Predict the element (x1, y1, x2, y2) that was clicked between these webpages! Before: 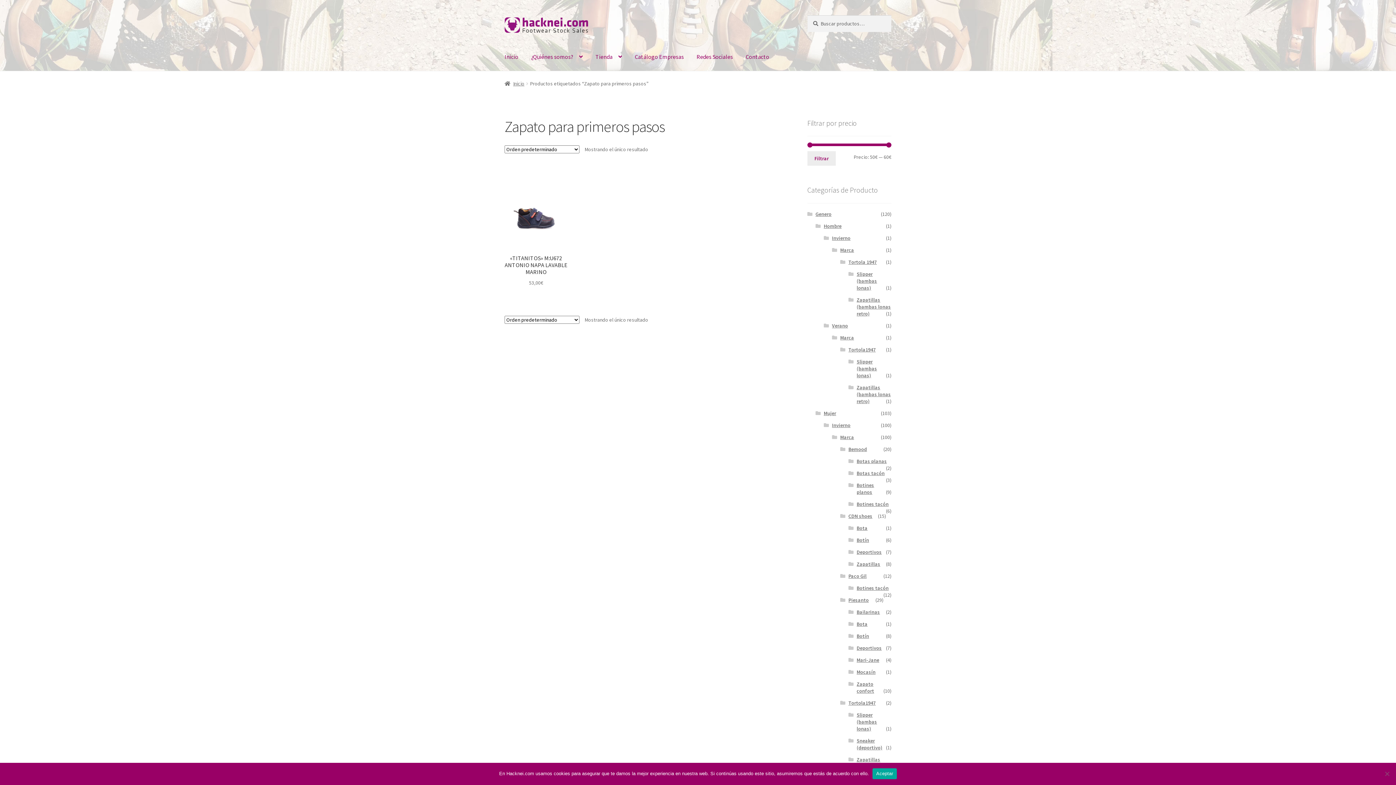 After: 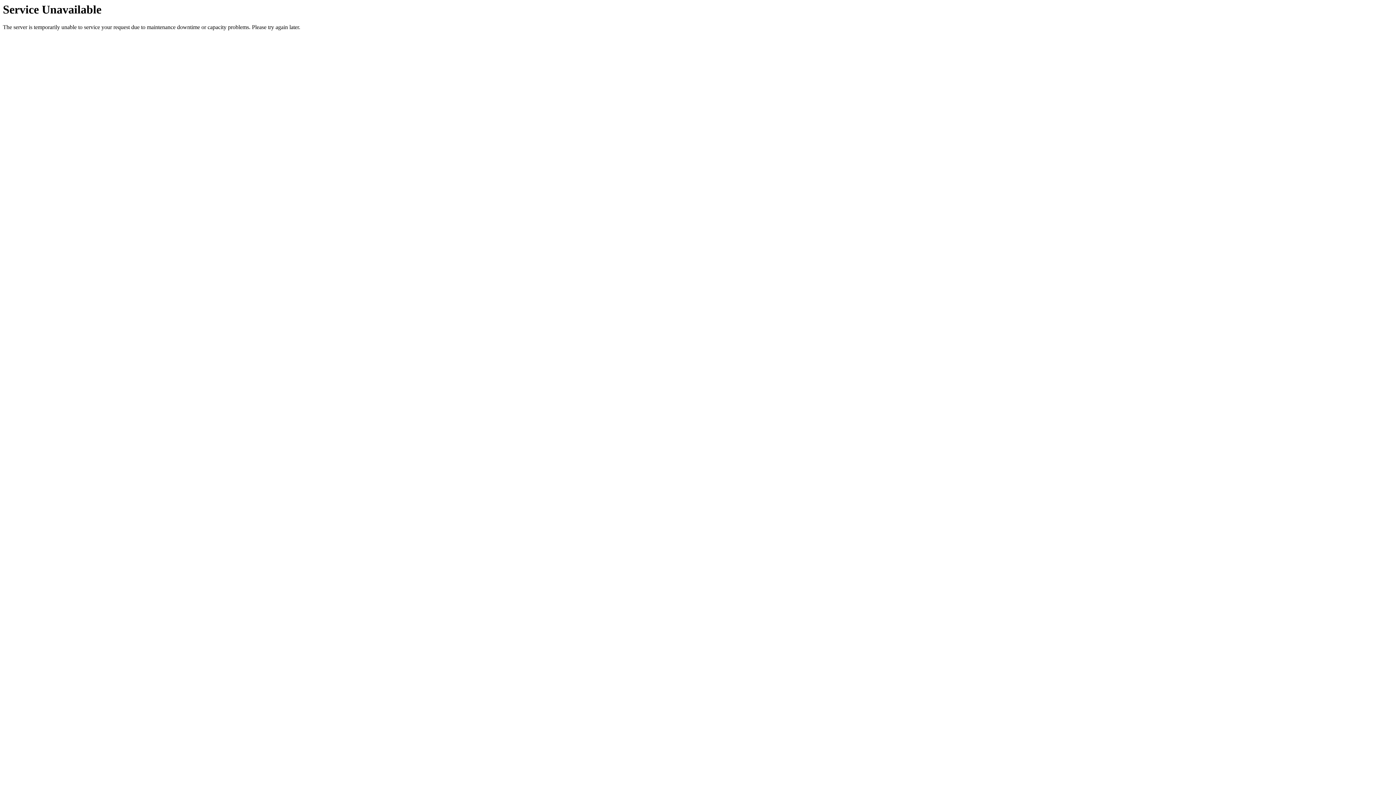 Action: label: Tortola1947 bbox: (848, 700, 875, 706)